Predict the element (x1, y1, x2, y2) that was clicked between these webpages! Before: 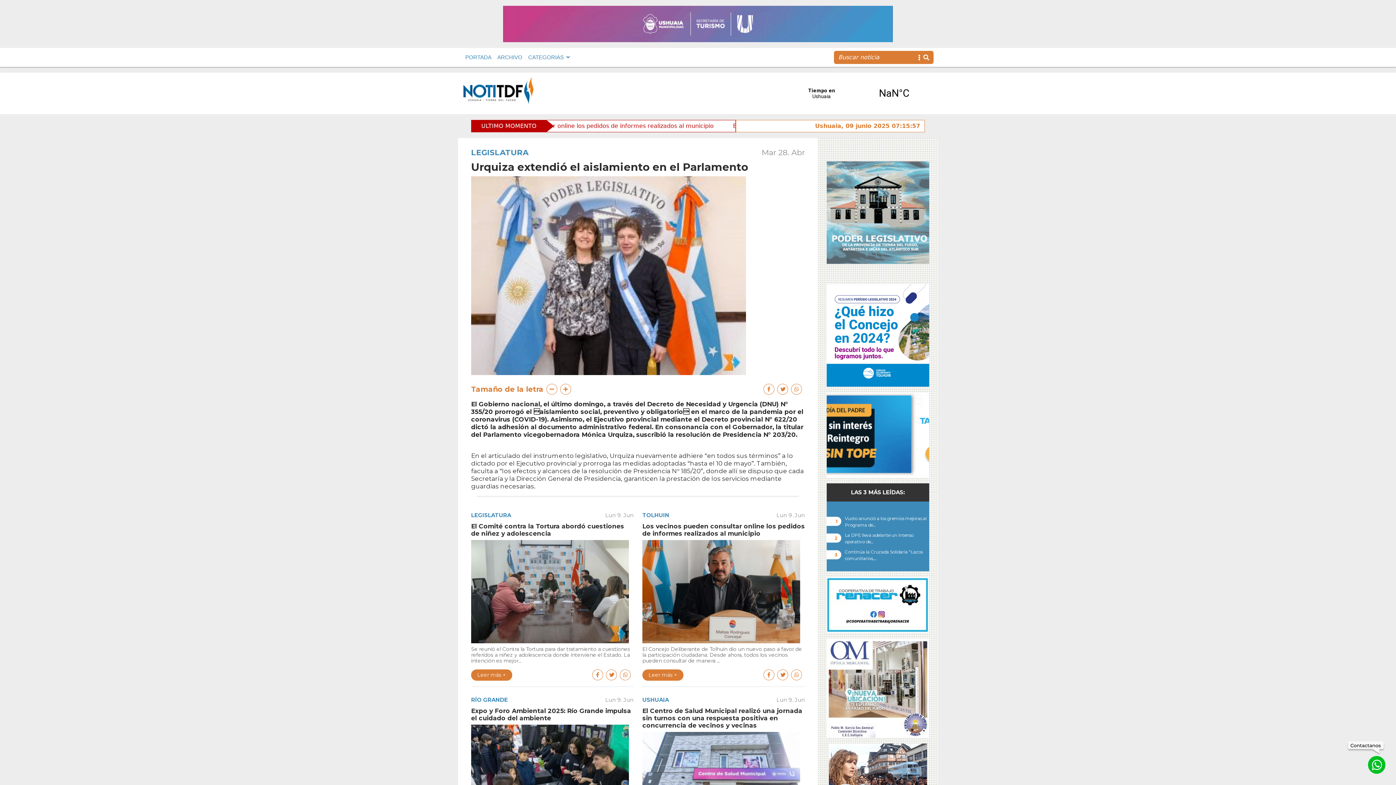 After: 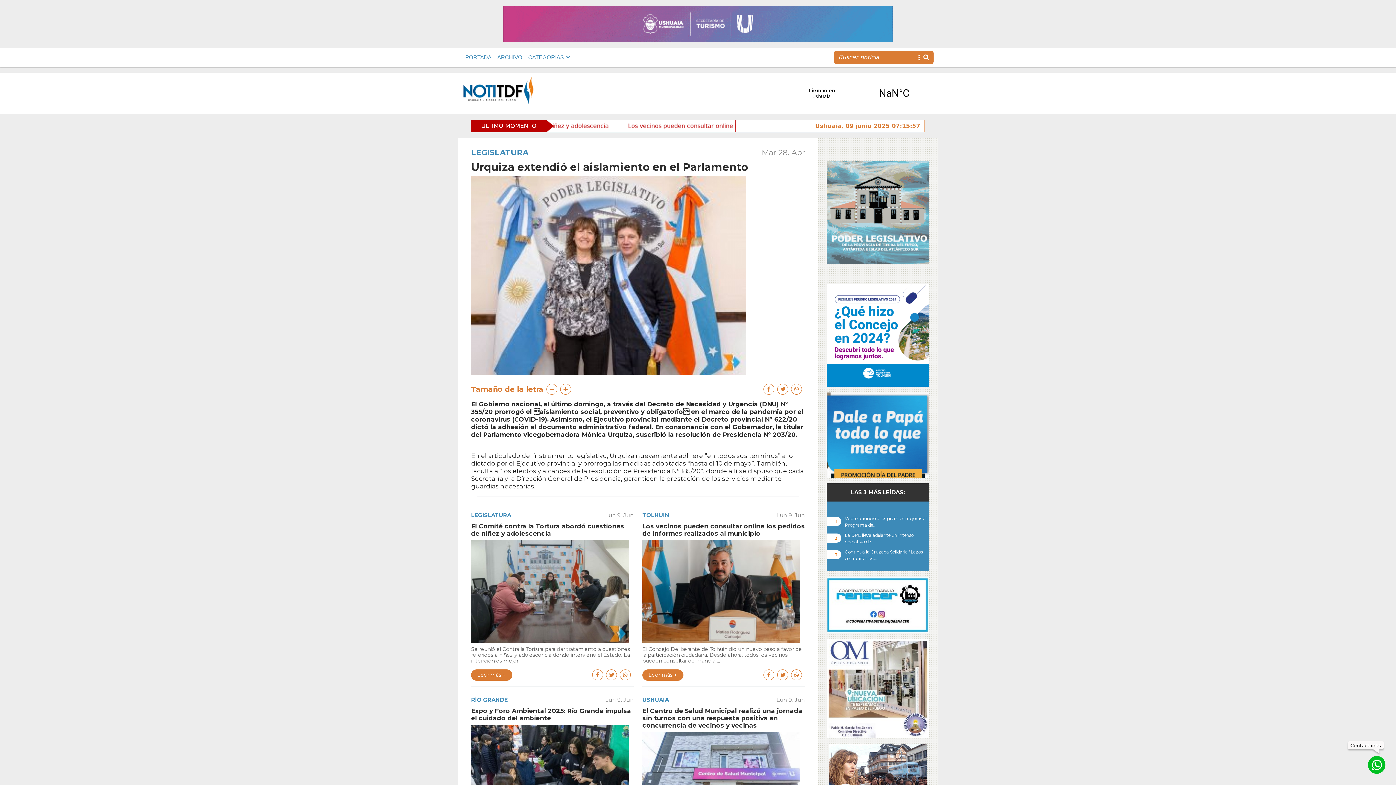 Action: bbox: (829, 776, 927, 783)